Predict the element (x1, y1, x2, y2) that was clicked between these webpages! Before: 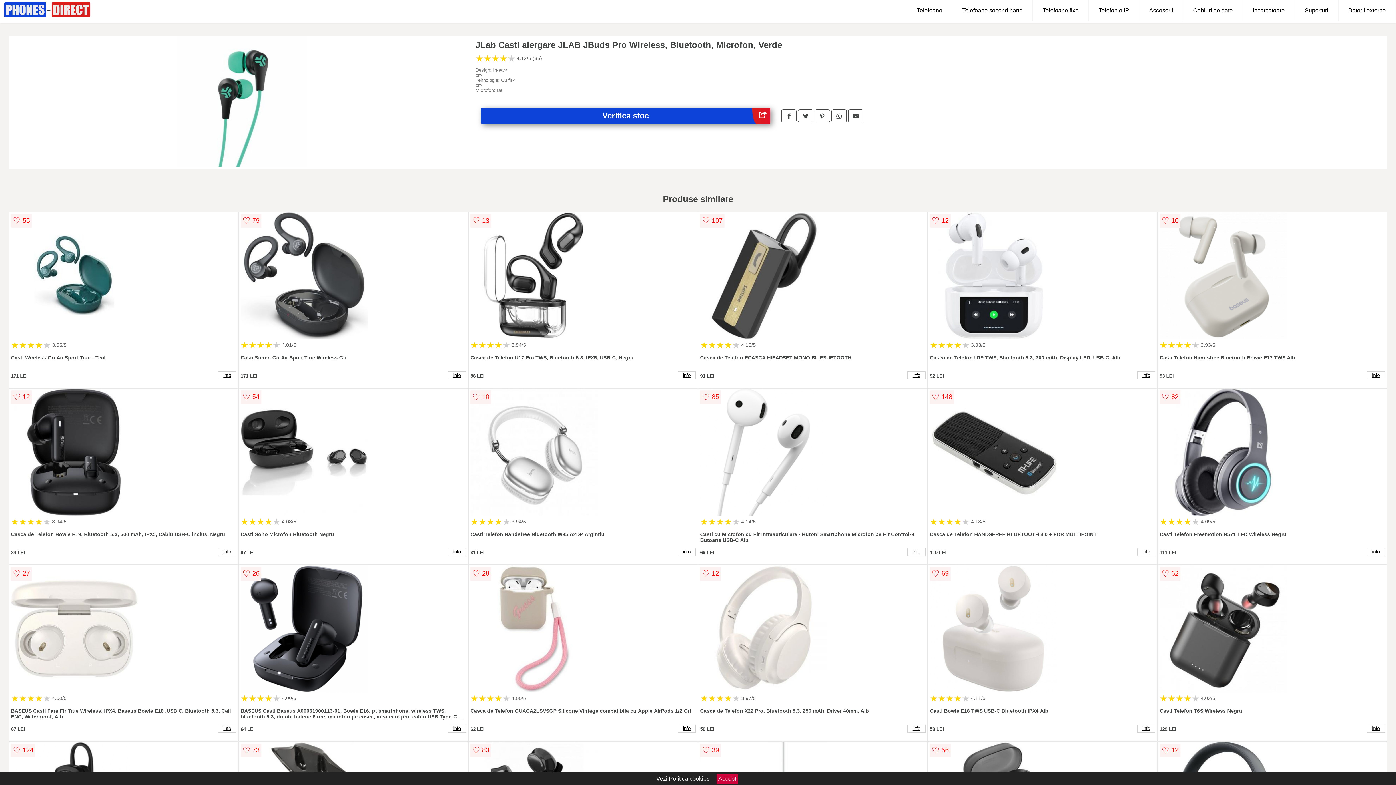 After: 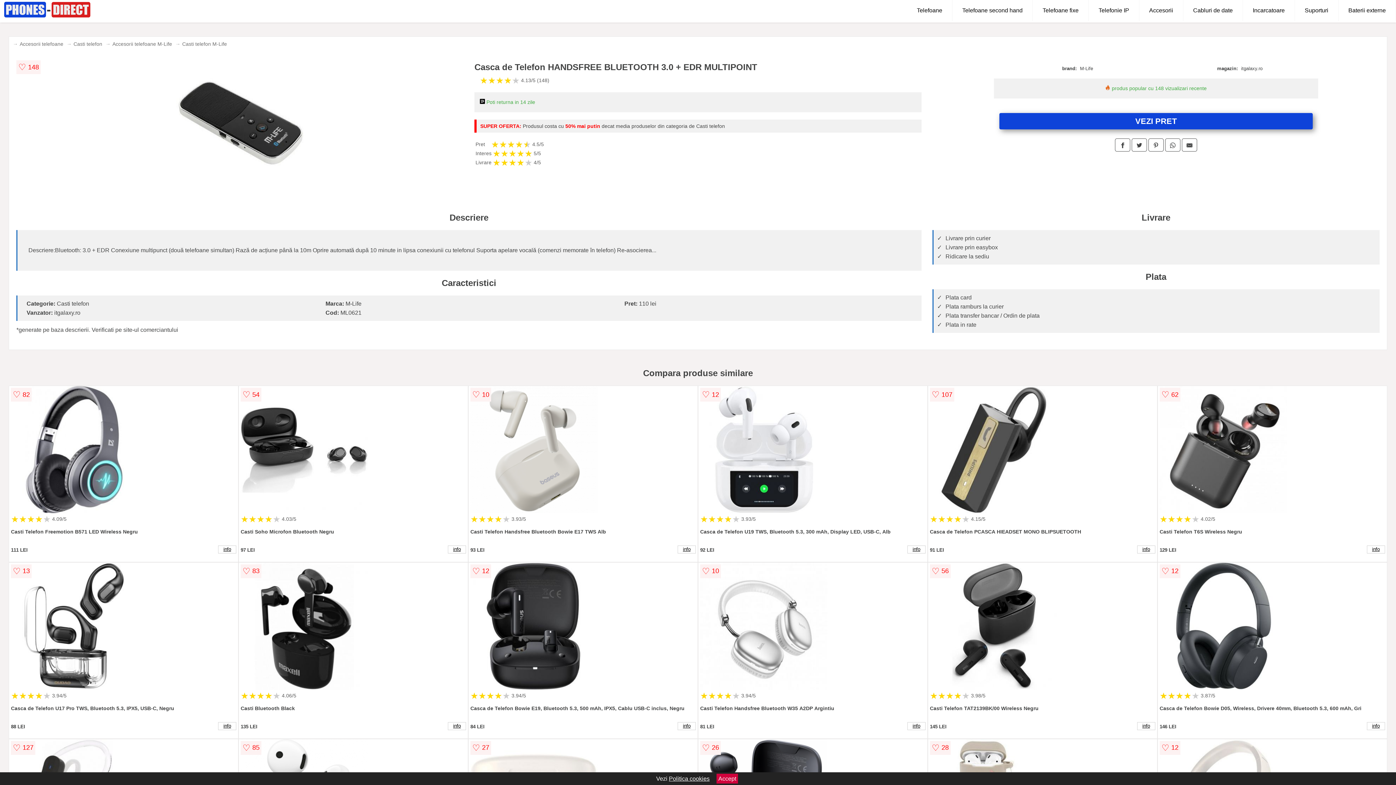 Action: label: info bbox: (1137, 548, 1155, 556)